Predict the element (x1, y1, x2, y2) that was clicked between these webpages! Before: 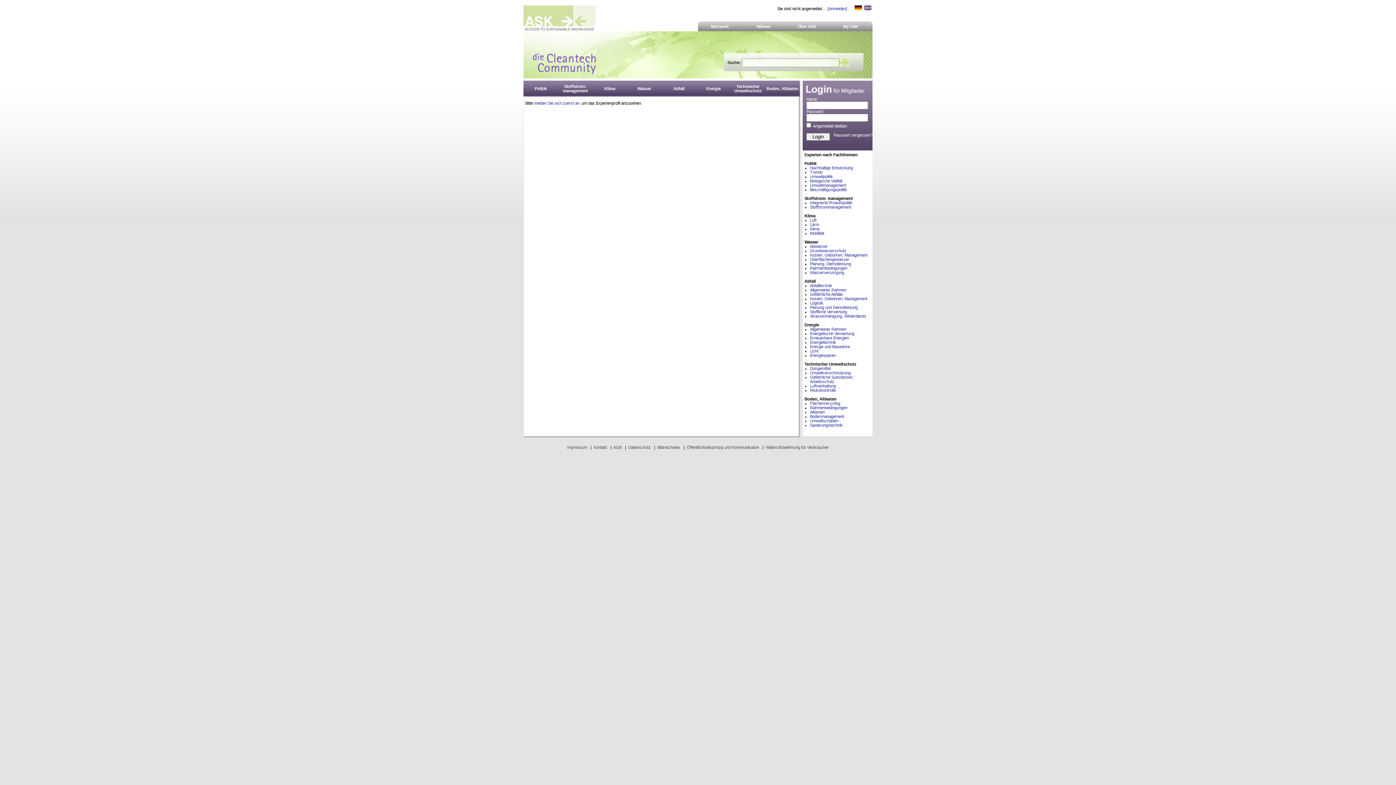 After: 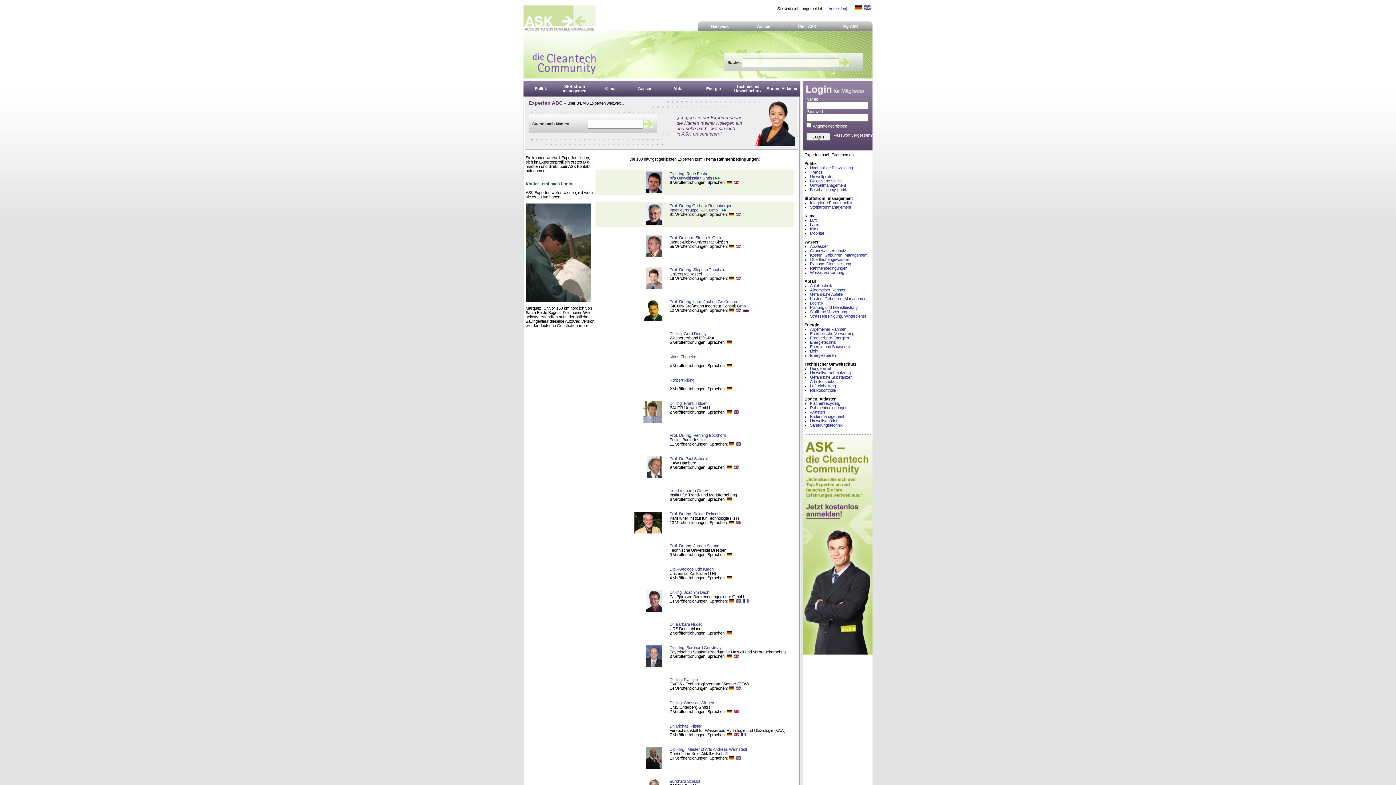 Action: bbox: (810, 266, 847, 270) label: Rahmenbedingungen